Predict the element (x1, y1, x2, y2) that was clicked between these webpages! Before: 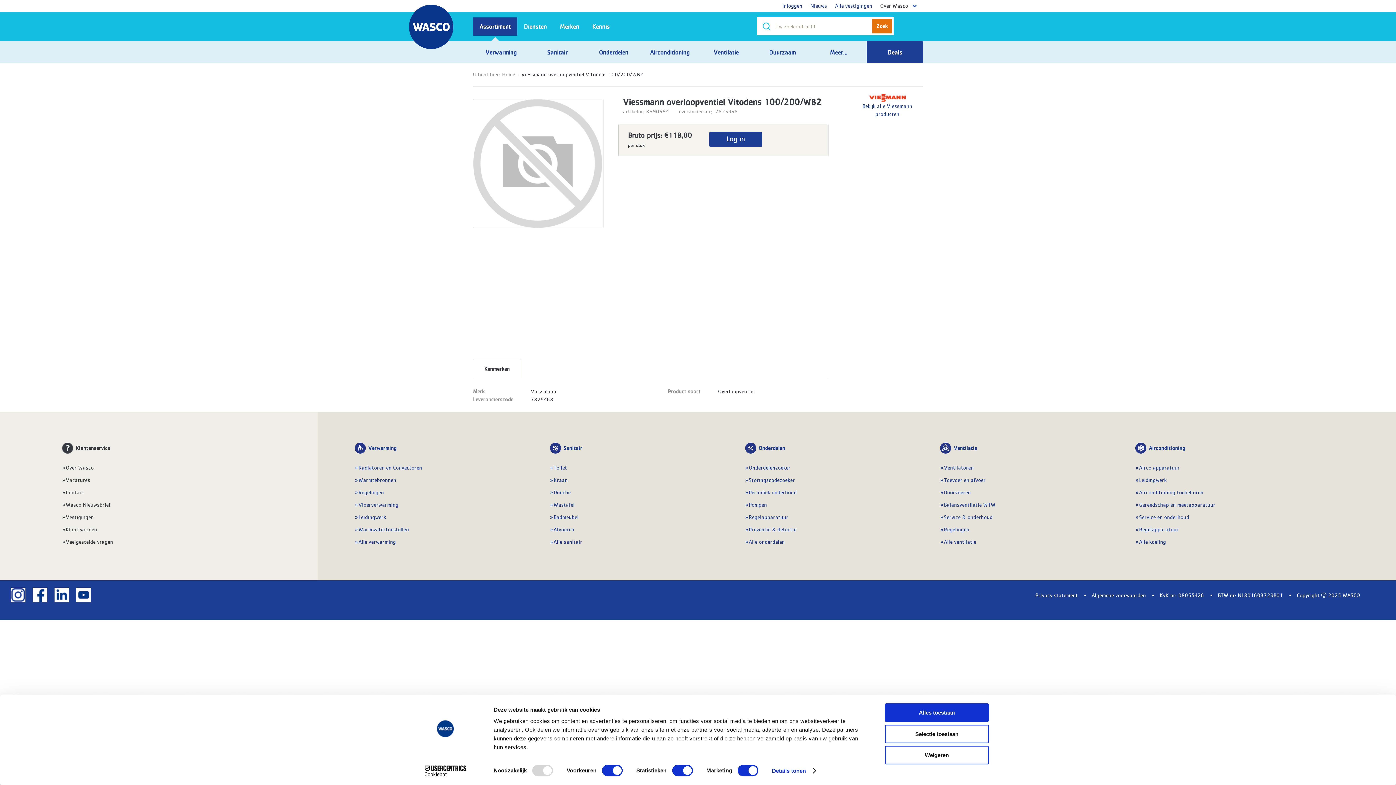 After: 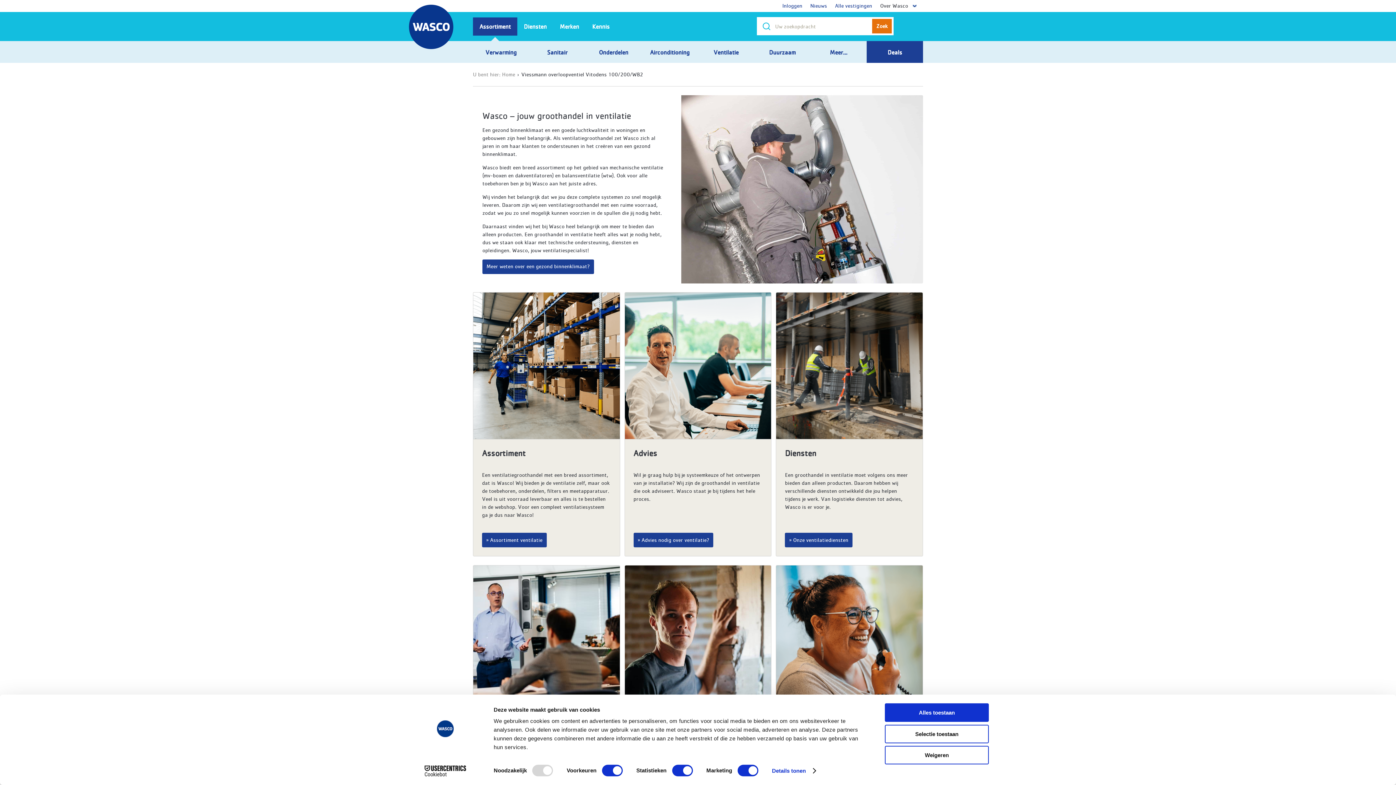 Action: bbox: (940, 444, 1131, 451) label: Ventilatie